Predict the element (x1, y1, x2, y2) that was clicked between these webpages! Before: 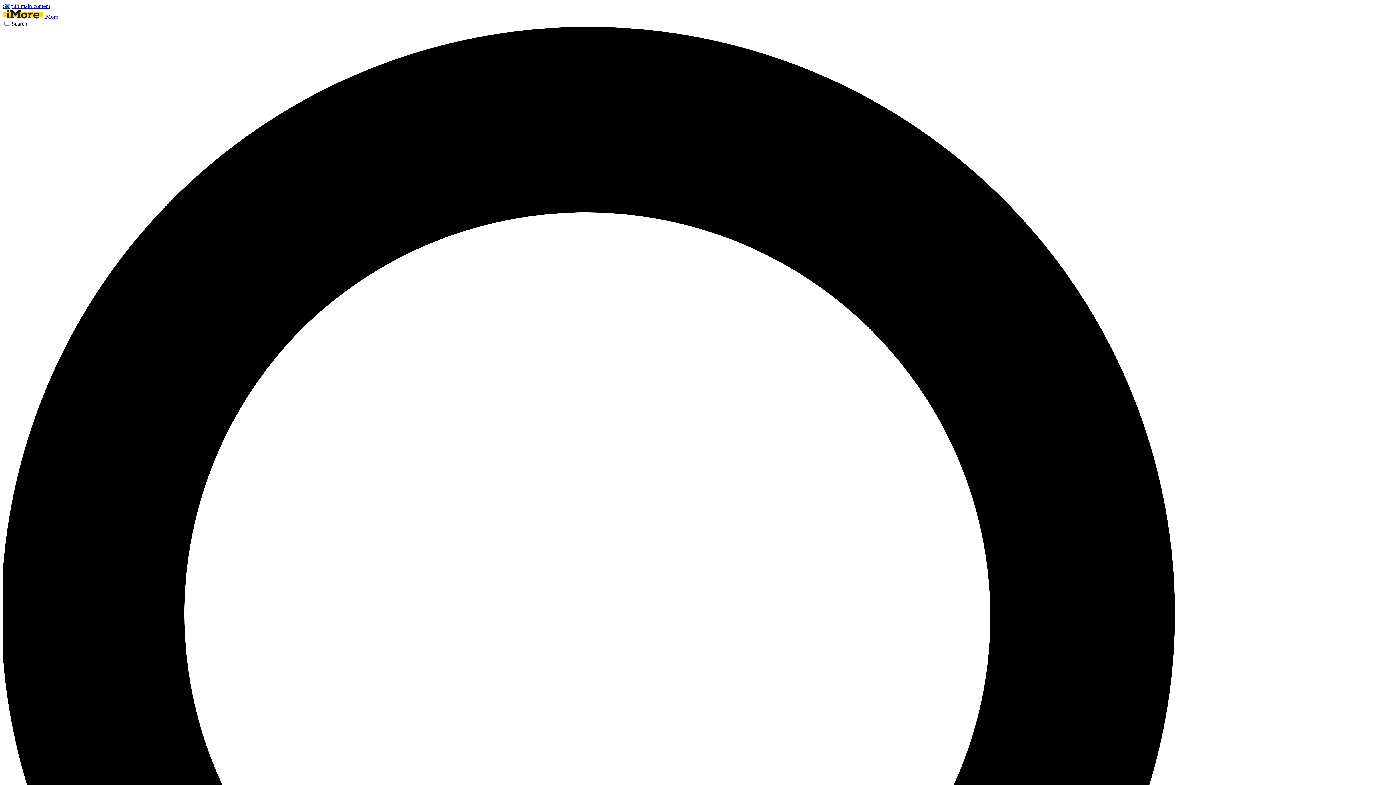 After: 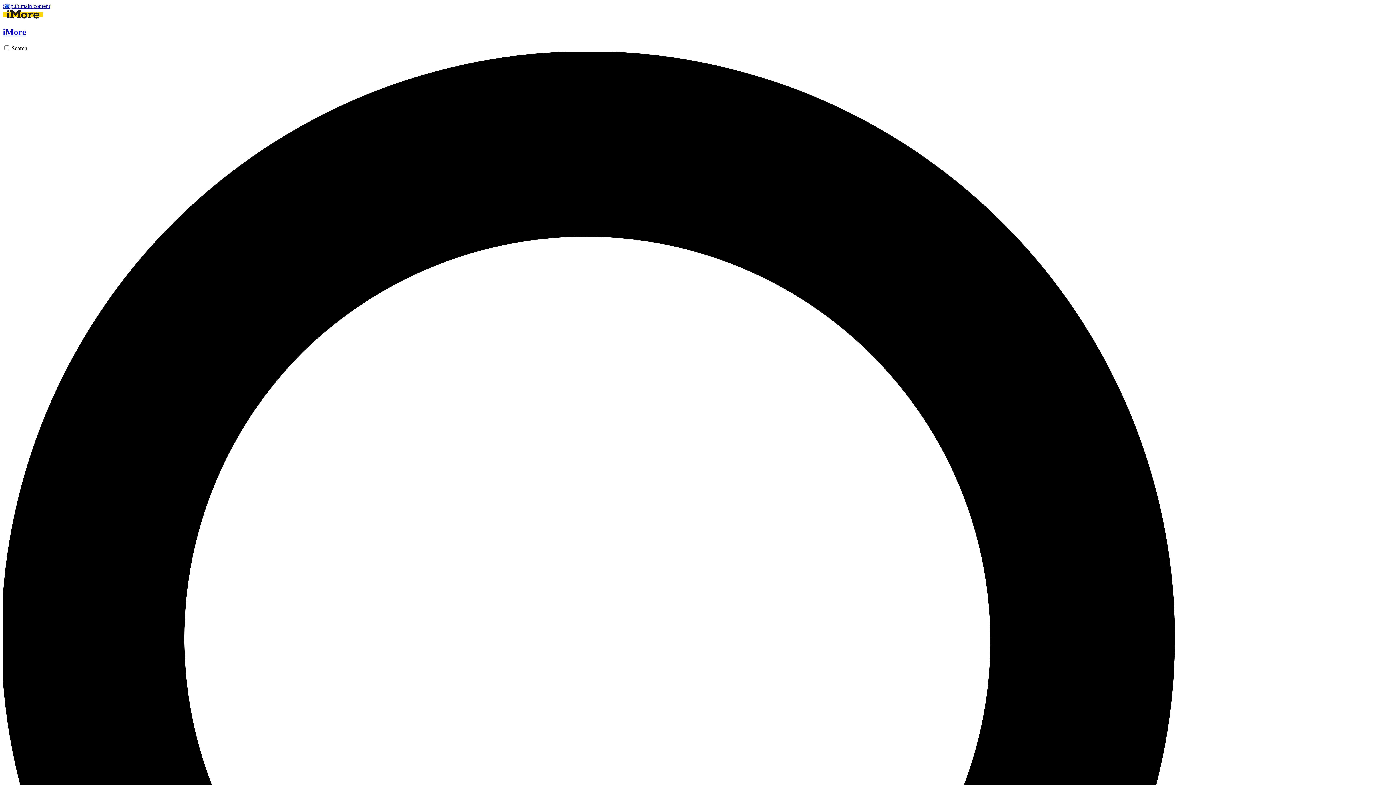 Action: label:  iMore bbox: (2, 13, 58, 19)